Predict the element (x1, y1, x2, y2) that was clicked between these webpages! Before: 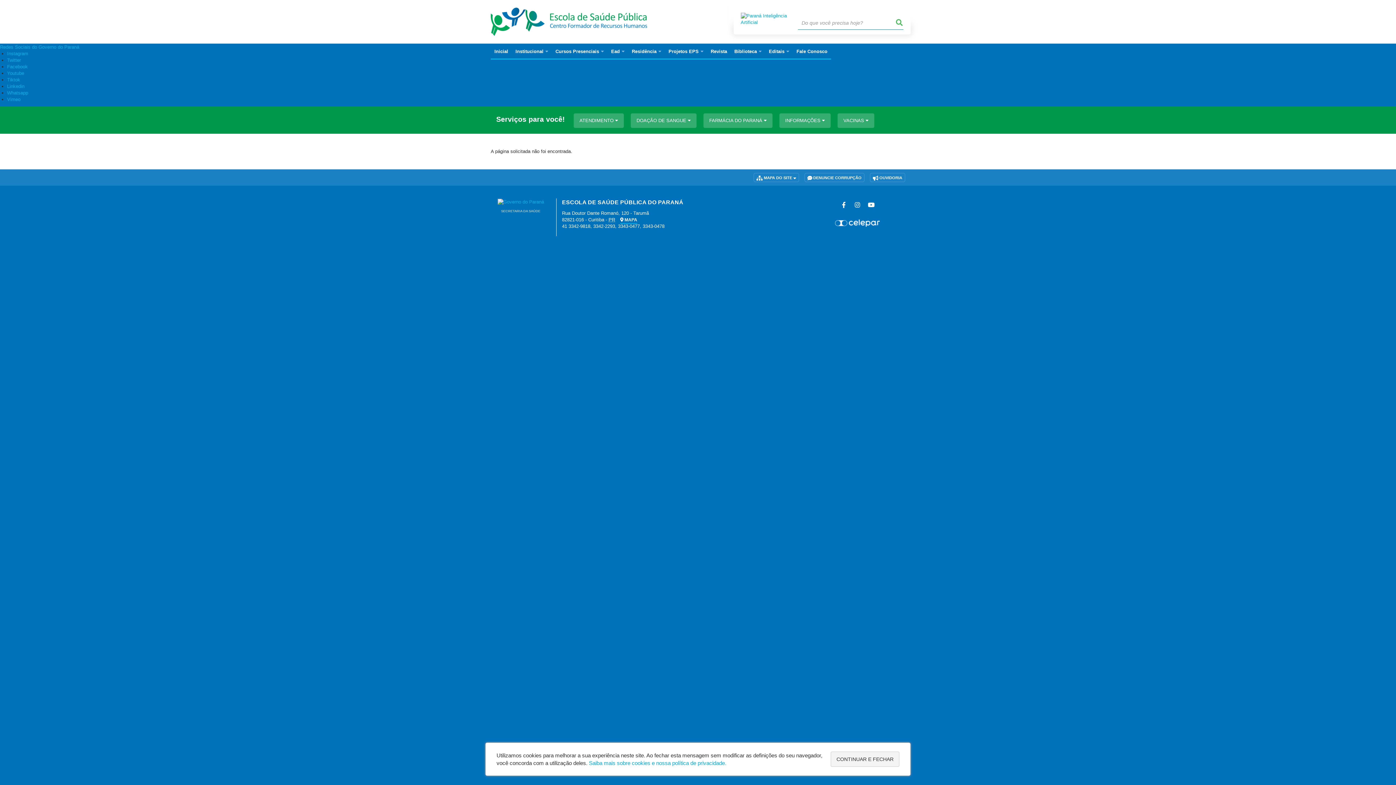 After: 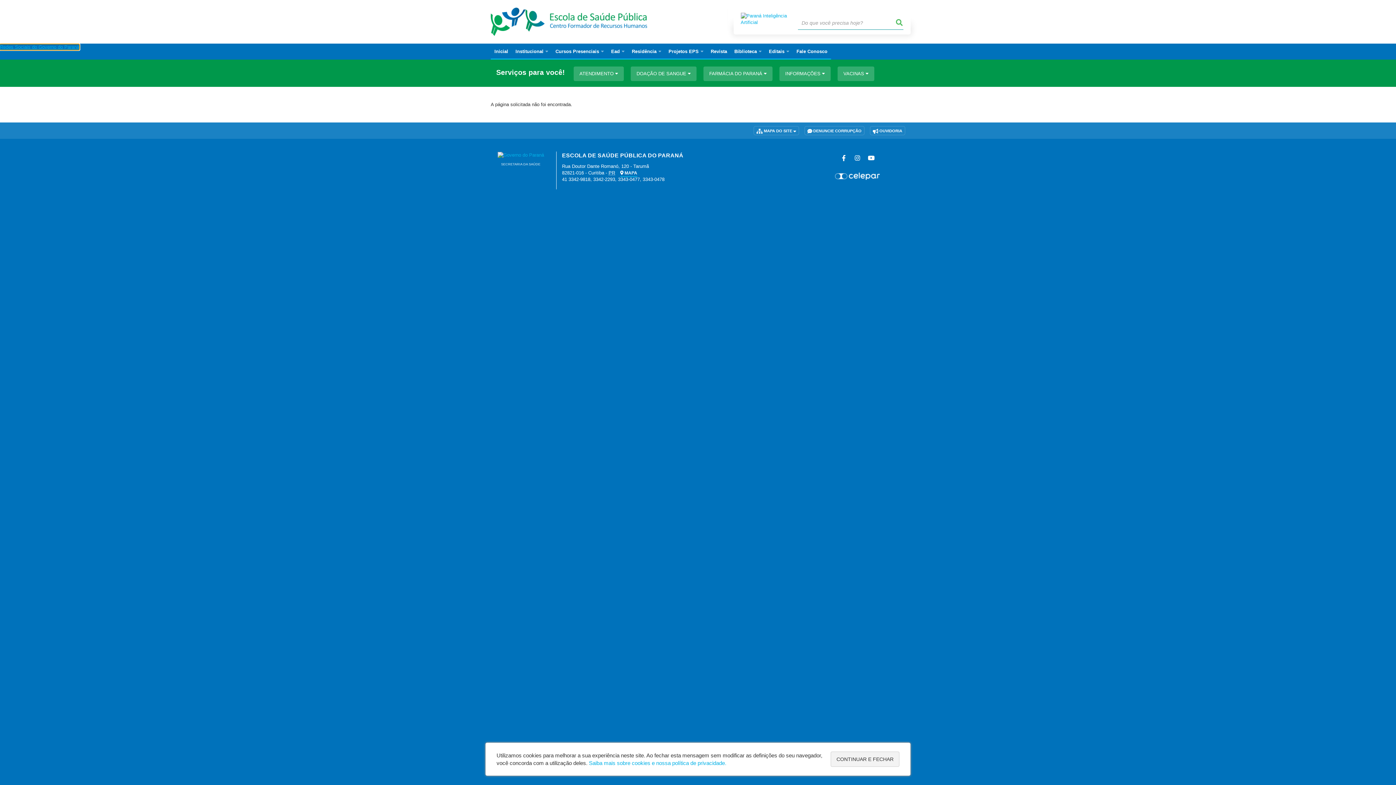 Action: label: Redes Sociais do Governo do Paraná bbox: (0, 44, 79, 49)